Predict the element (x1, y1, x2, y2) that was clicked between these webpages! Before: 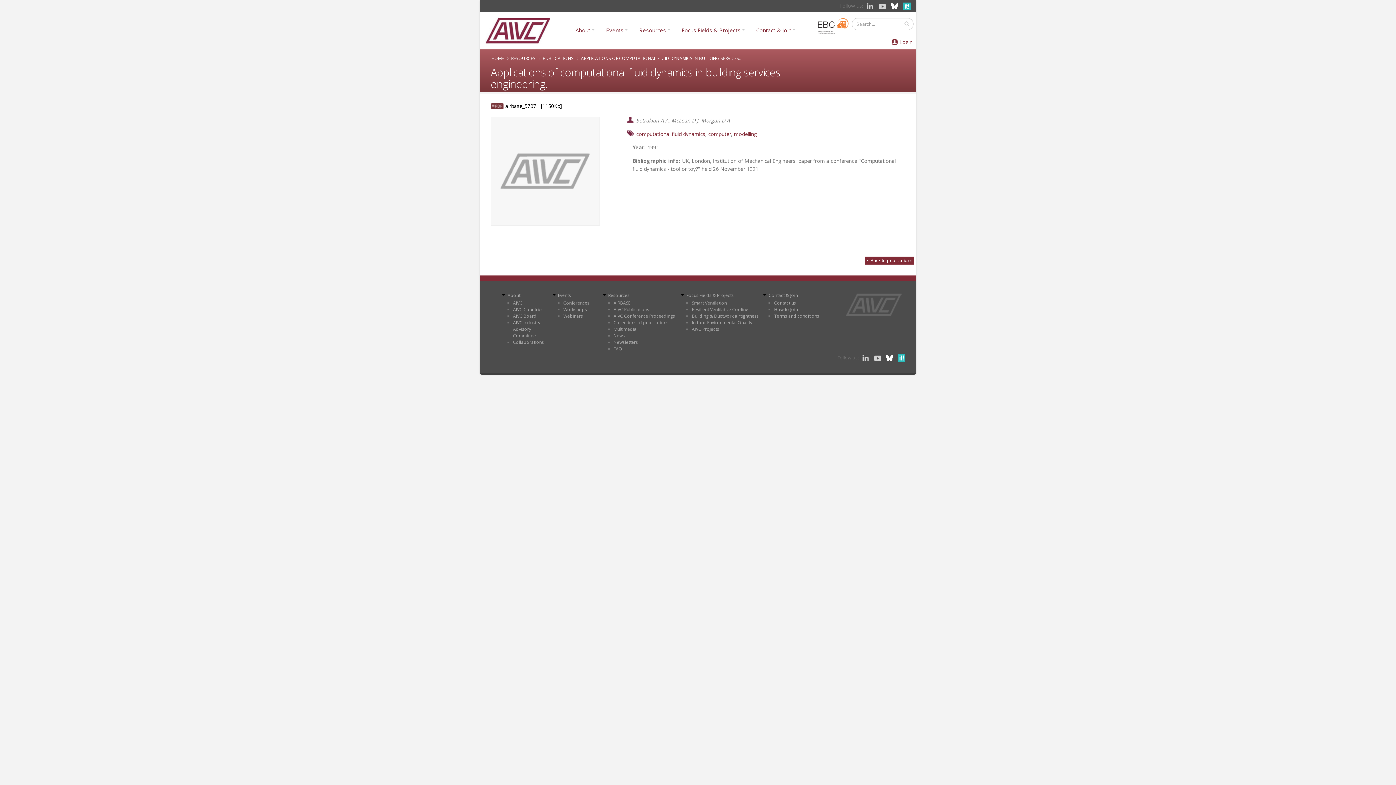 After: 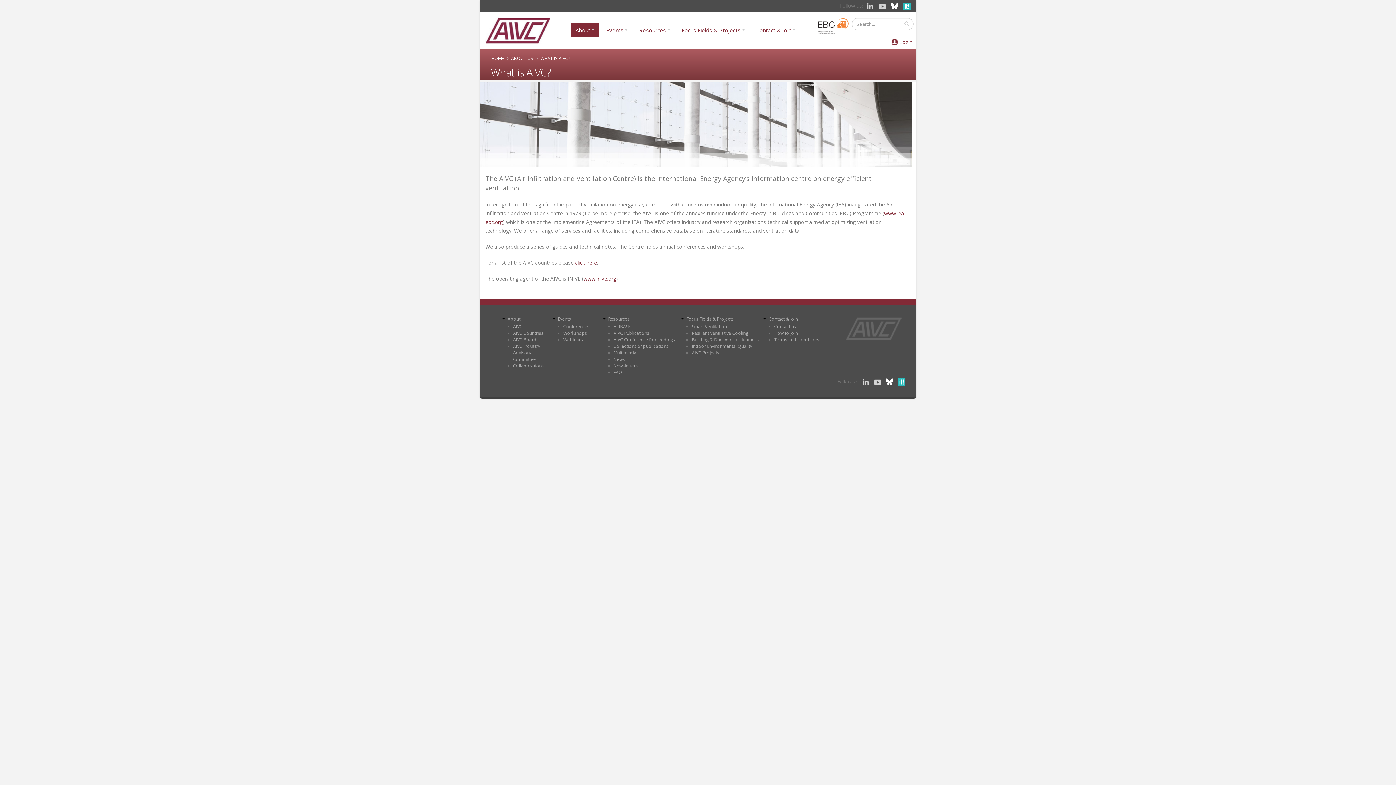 Action: label: AIVC bbox: (513, 299, 522, 306)